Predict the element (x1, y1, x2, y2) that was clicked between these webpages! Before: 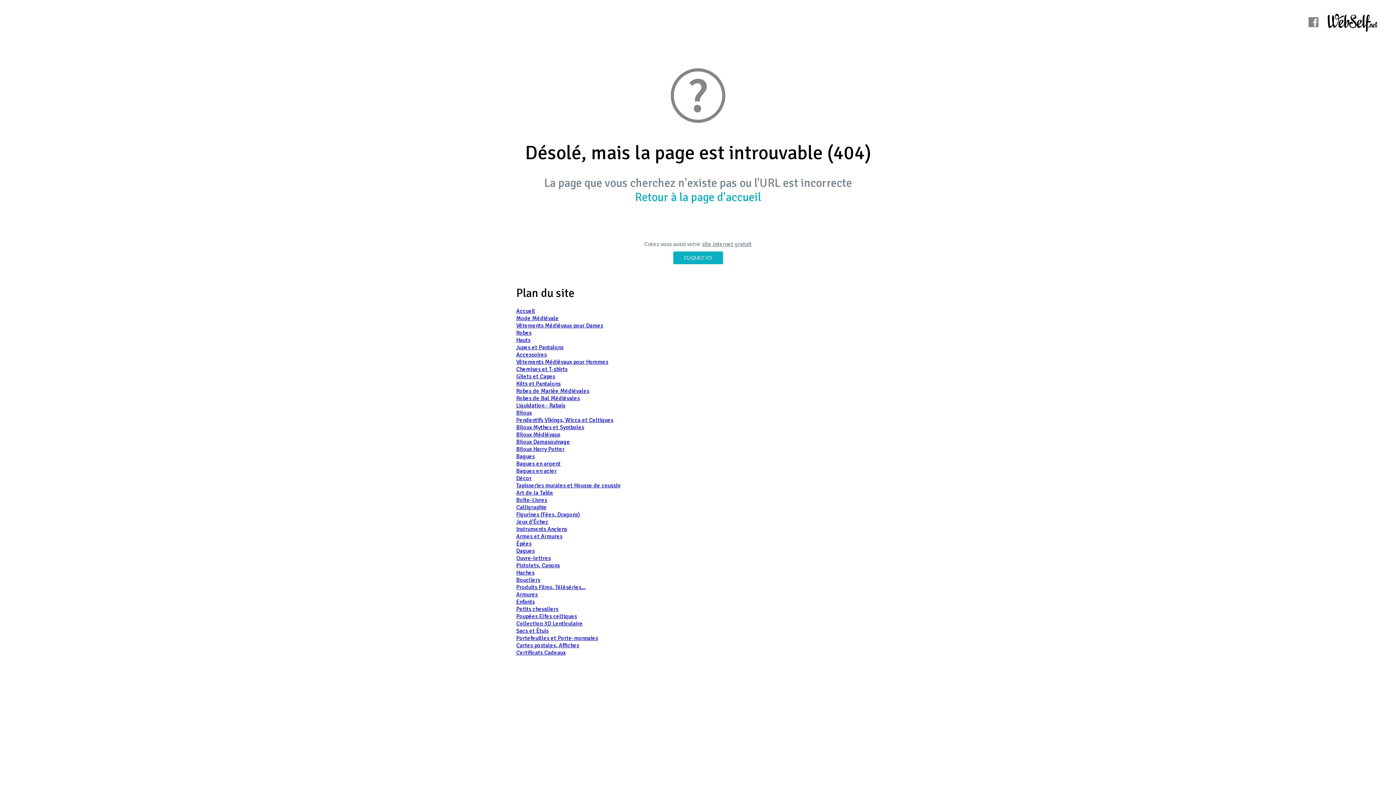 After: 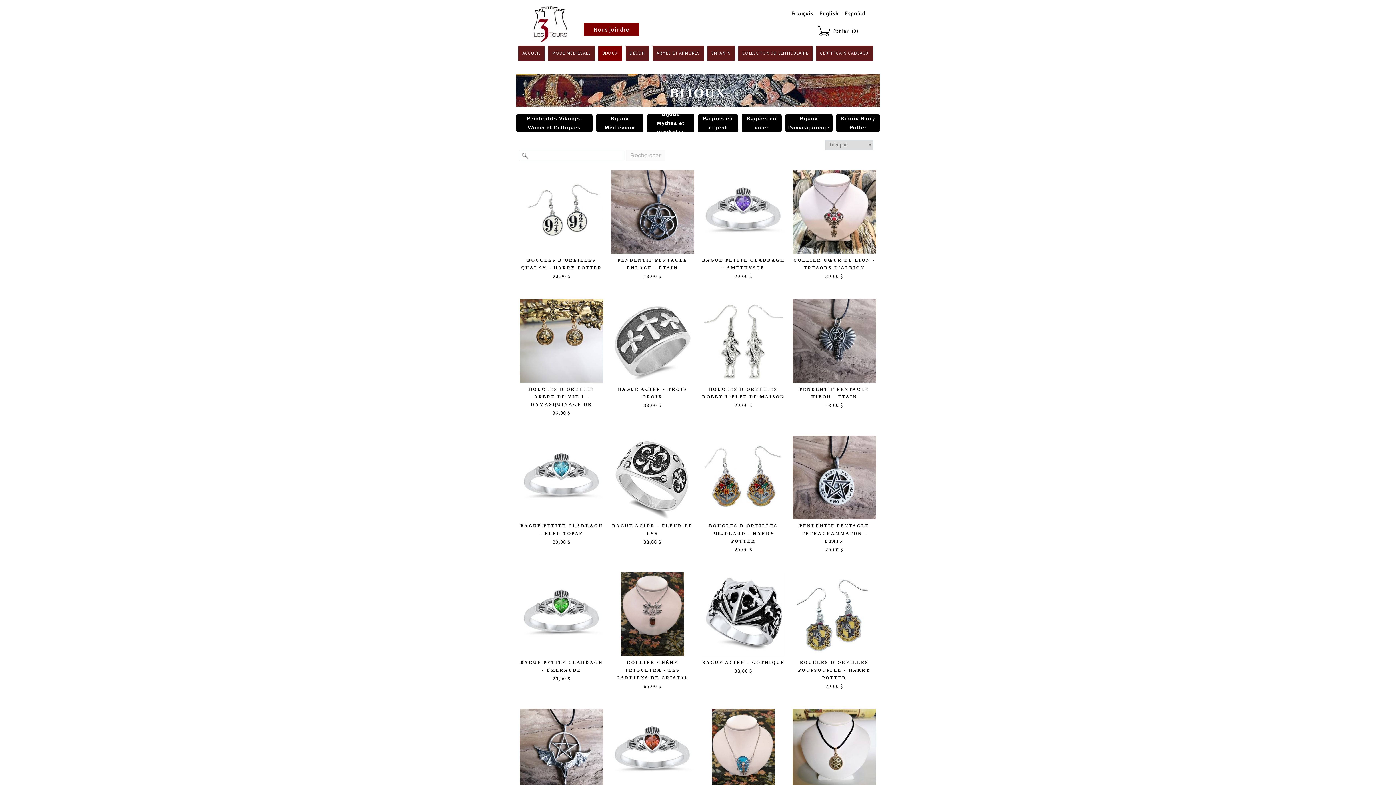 Action: label: Bijoux bbox: (516, 409, 532, 416)